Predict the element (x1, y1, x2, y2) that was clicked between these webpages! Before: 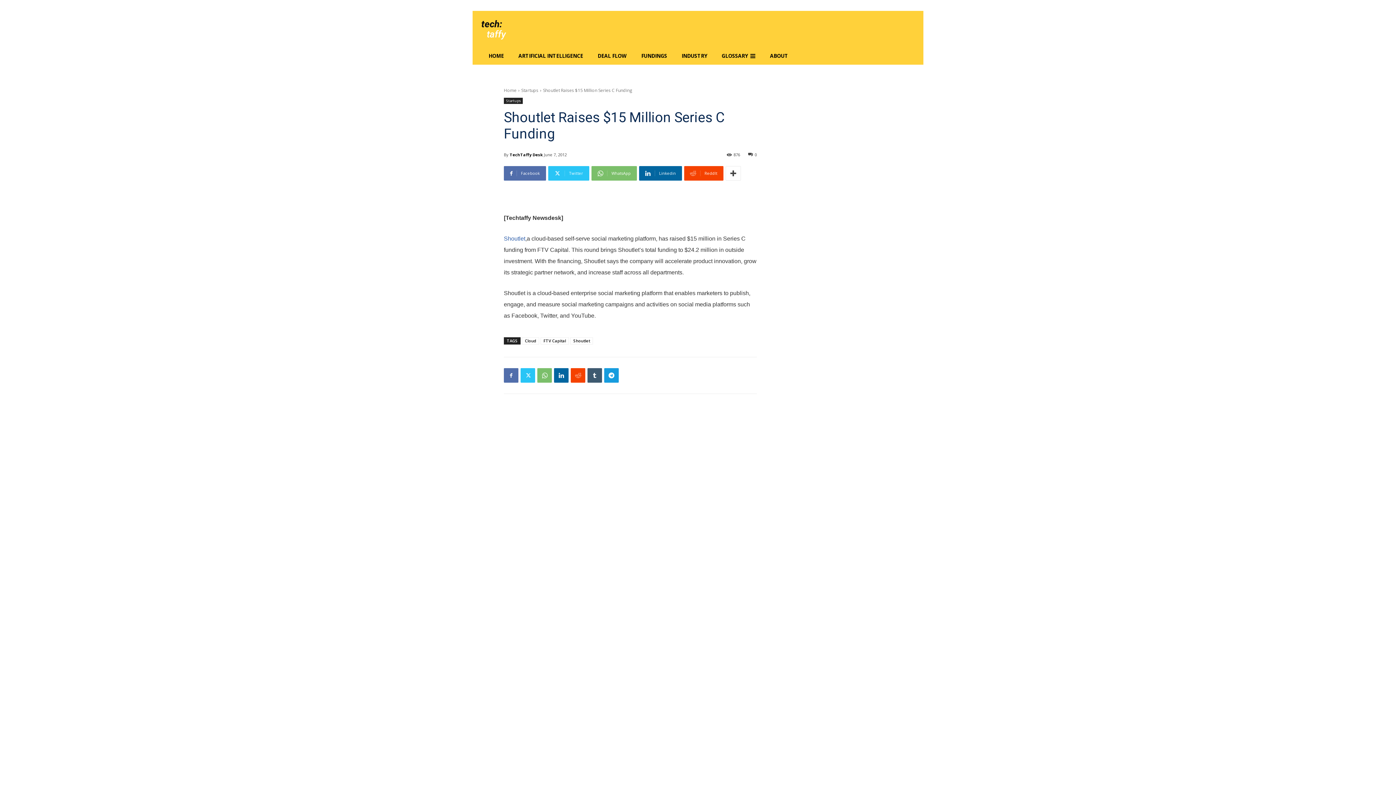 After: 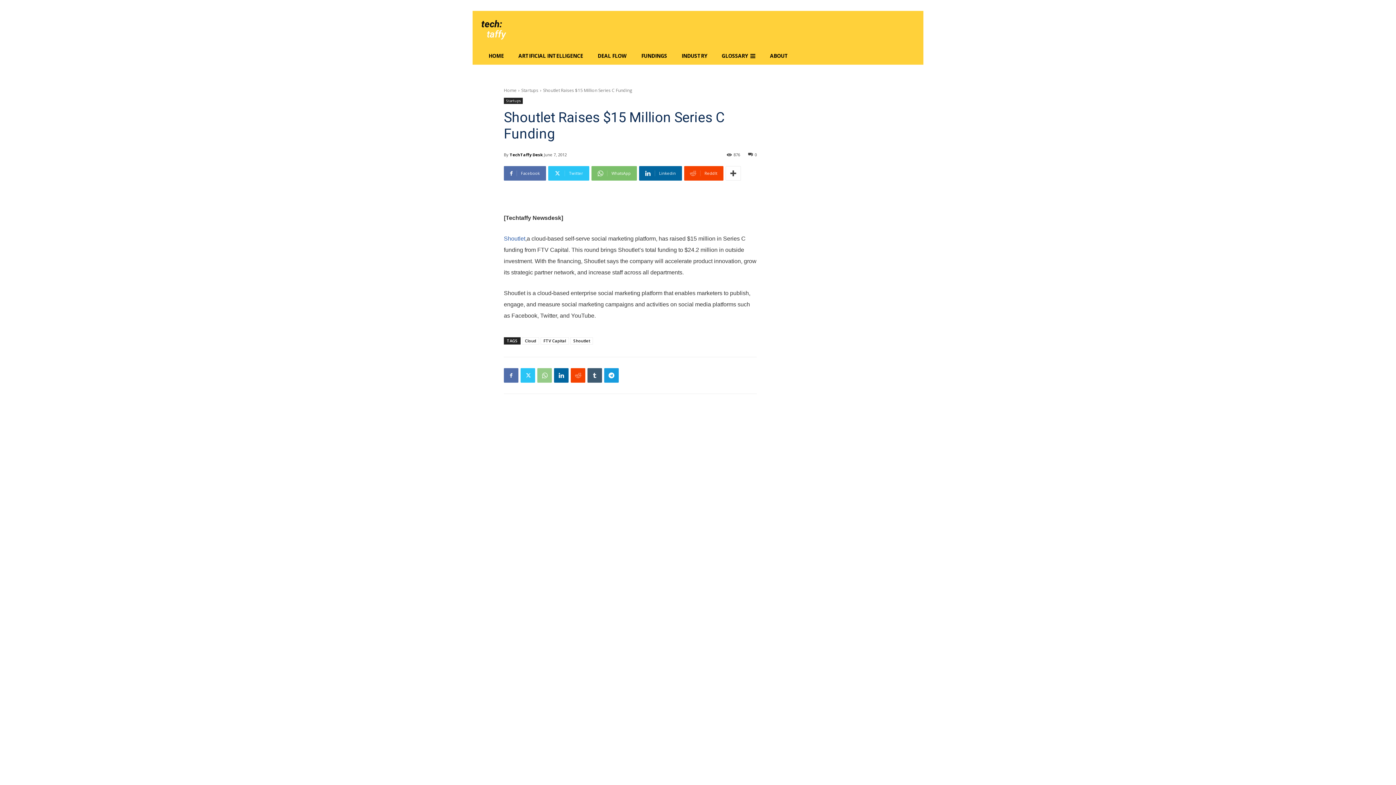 Action: bbox: (537, 368, 552, 382)